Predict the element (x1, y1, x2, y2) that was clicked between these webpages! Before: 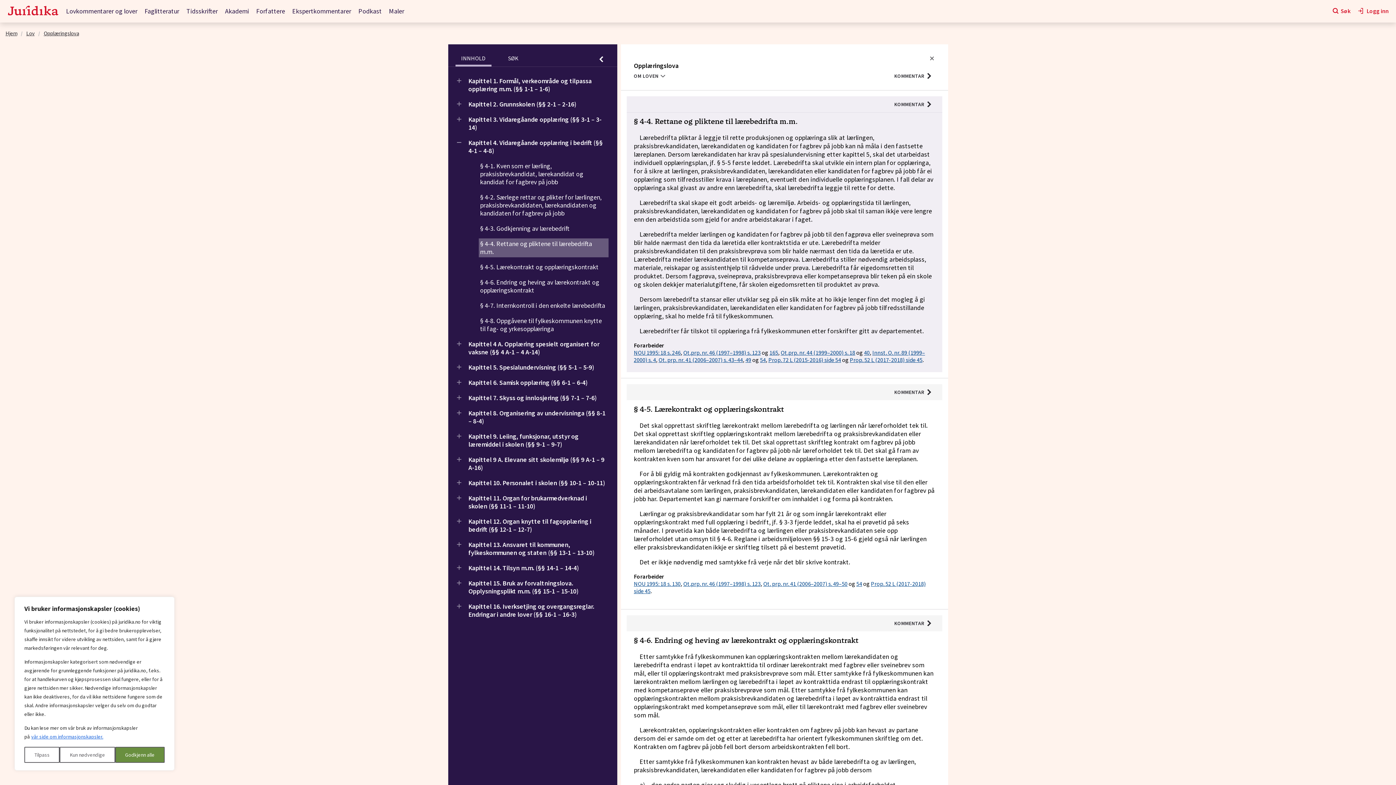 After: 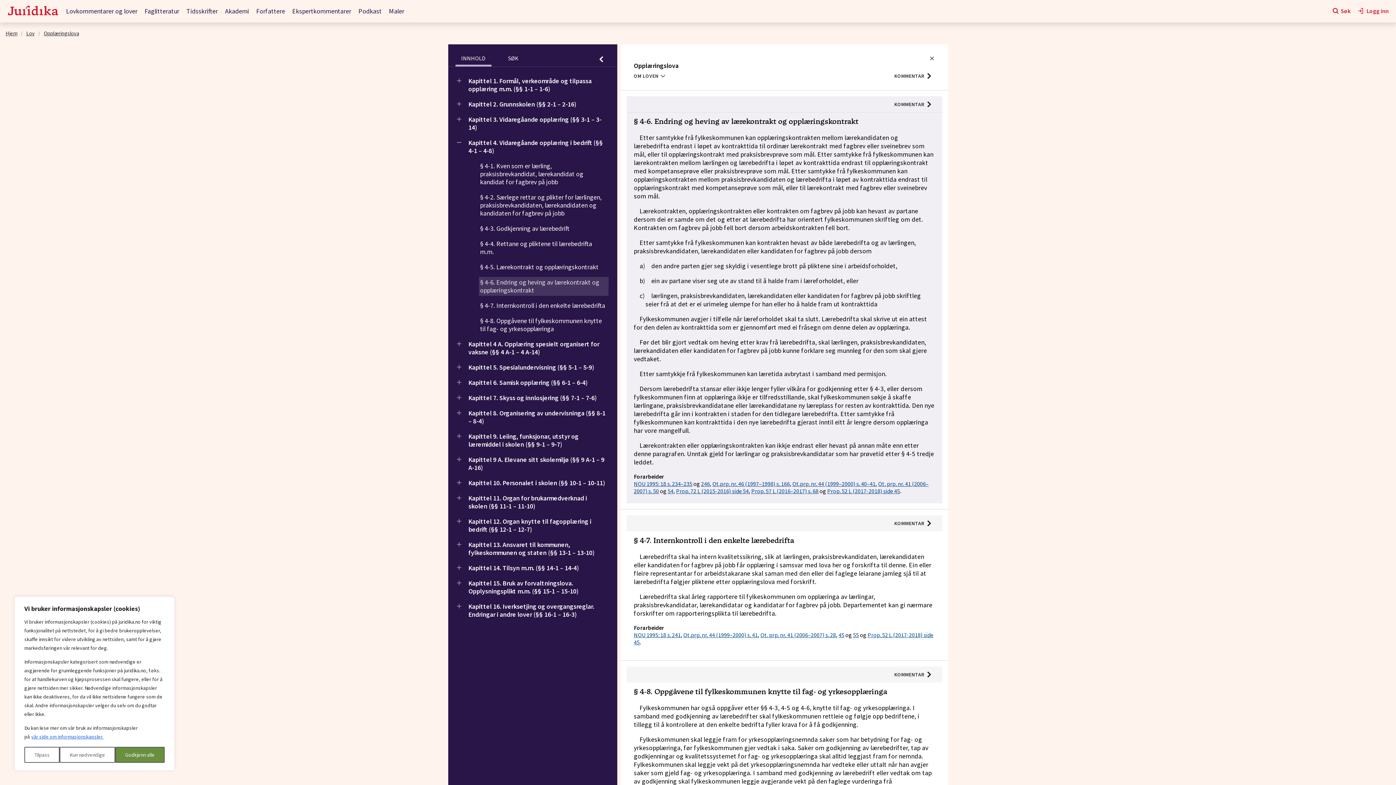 Action: label: § 4-6. Endring og heving av lærekontrakt og opplæringskontrakt bbox: (480, 278, 607, 294)